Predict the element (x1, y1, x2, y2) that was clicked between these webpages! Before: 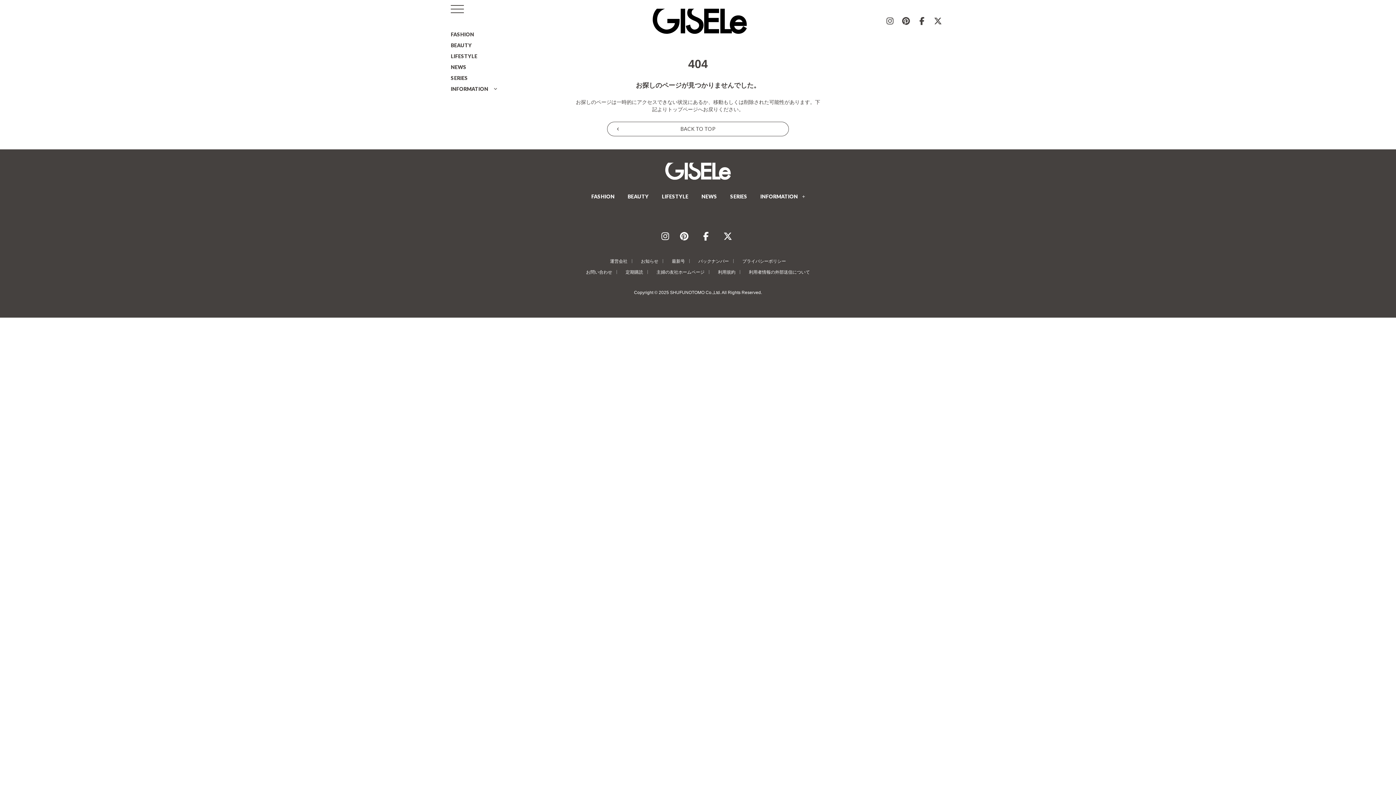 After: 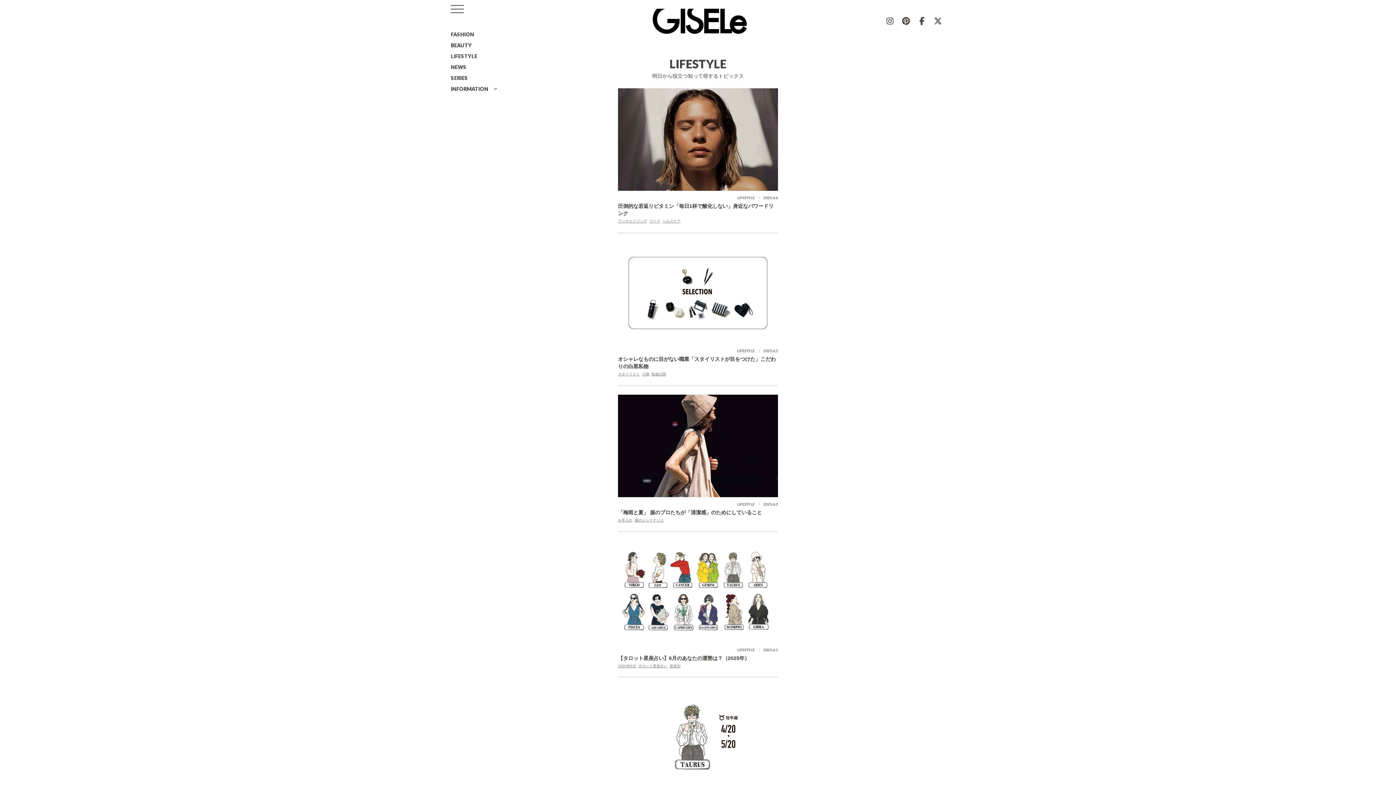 Action: label: LIFESTYLE bbox: (450, 50, 498, 61)